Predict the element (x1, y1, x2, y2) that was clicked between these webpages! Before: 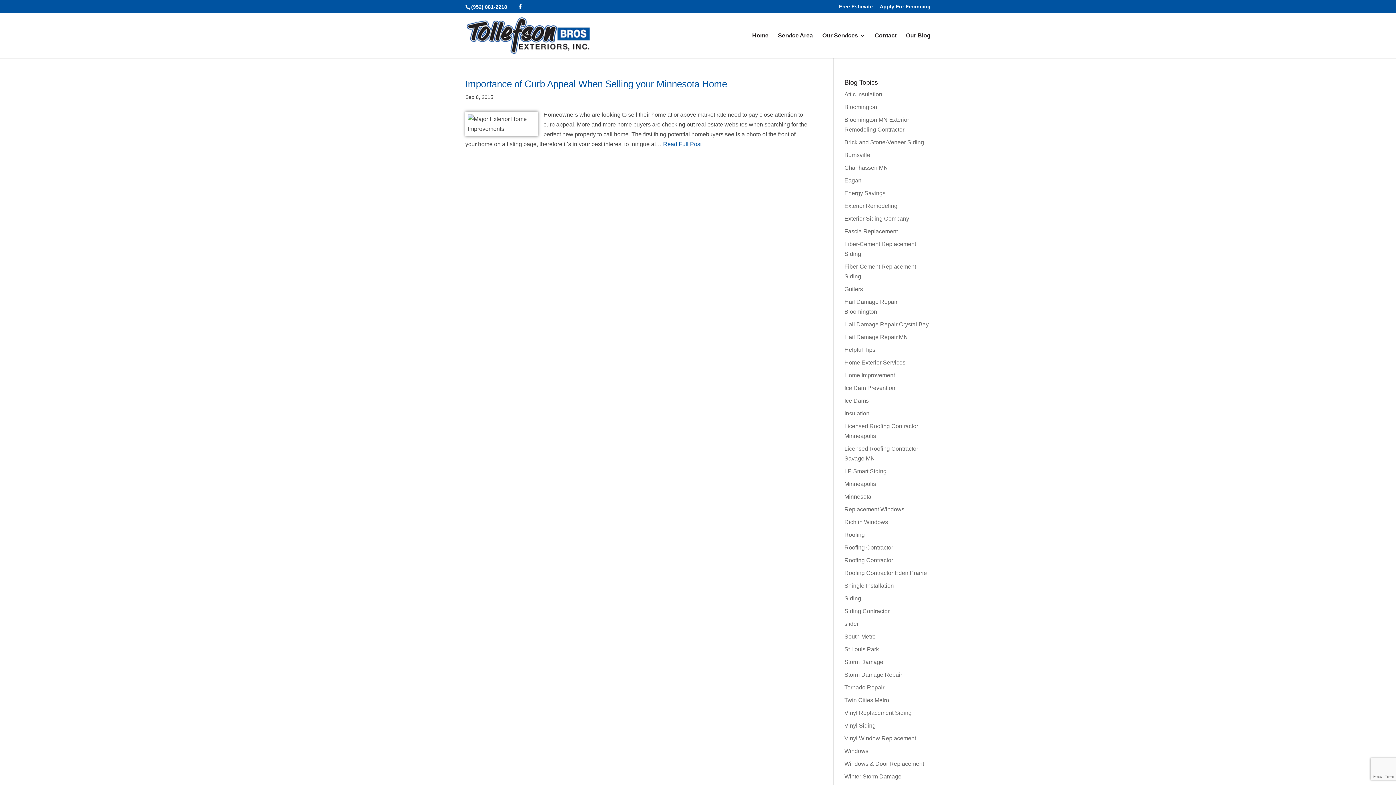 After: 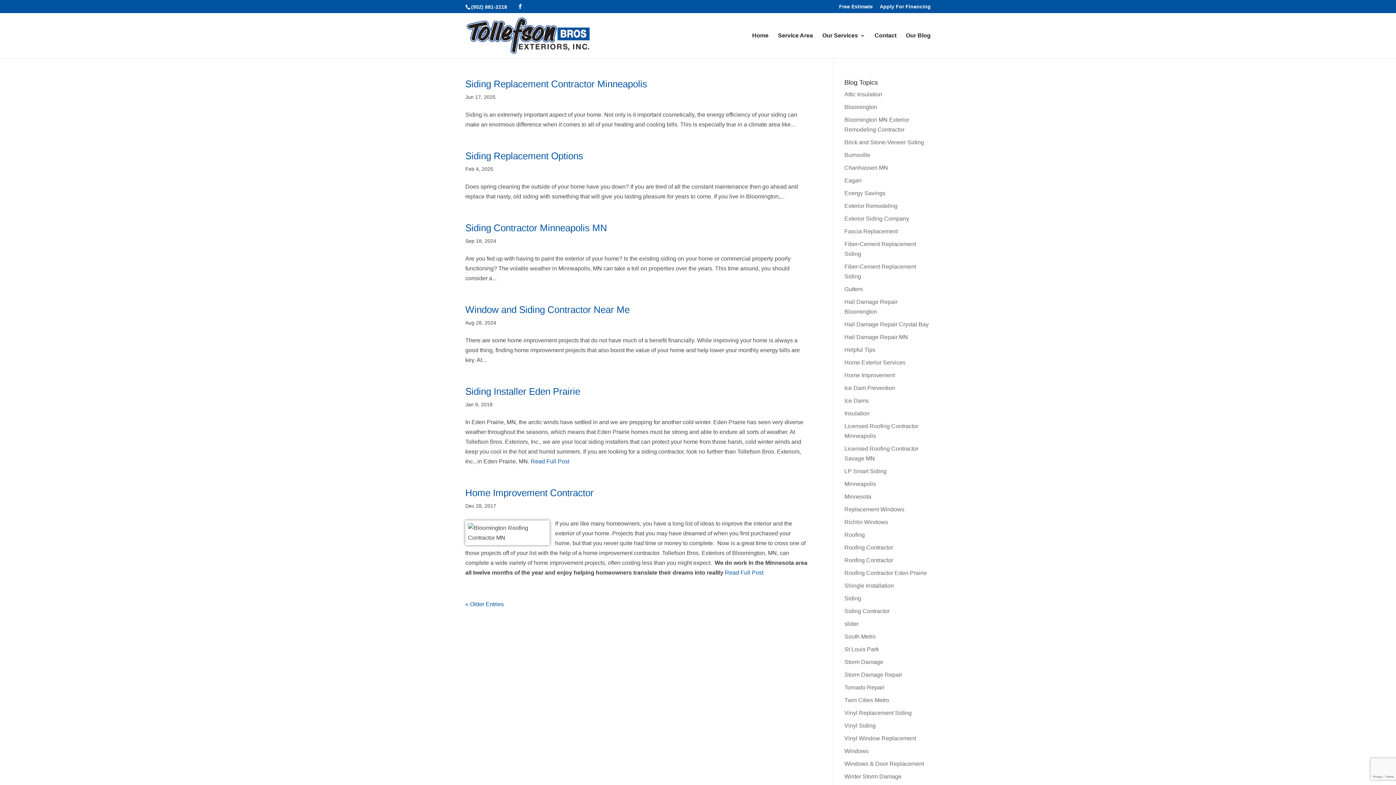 Action: label: Brick and Stone-Veneer Siding bbox: (844, 139, 924, 145)